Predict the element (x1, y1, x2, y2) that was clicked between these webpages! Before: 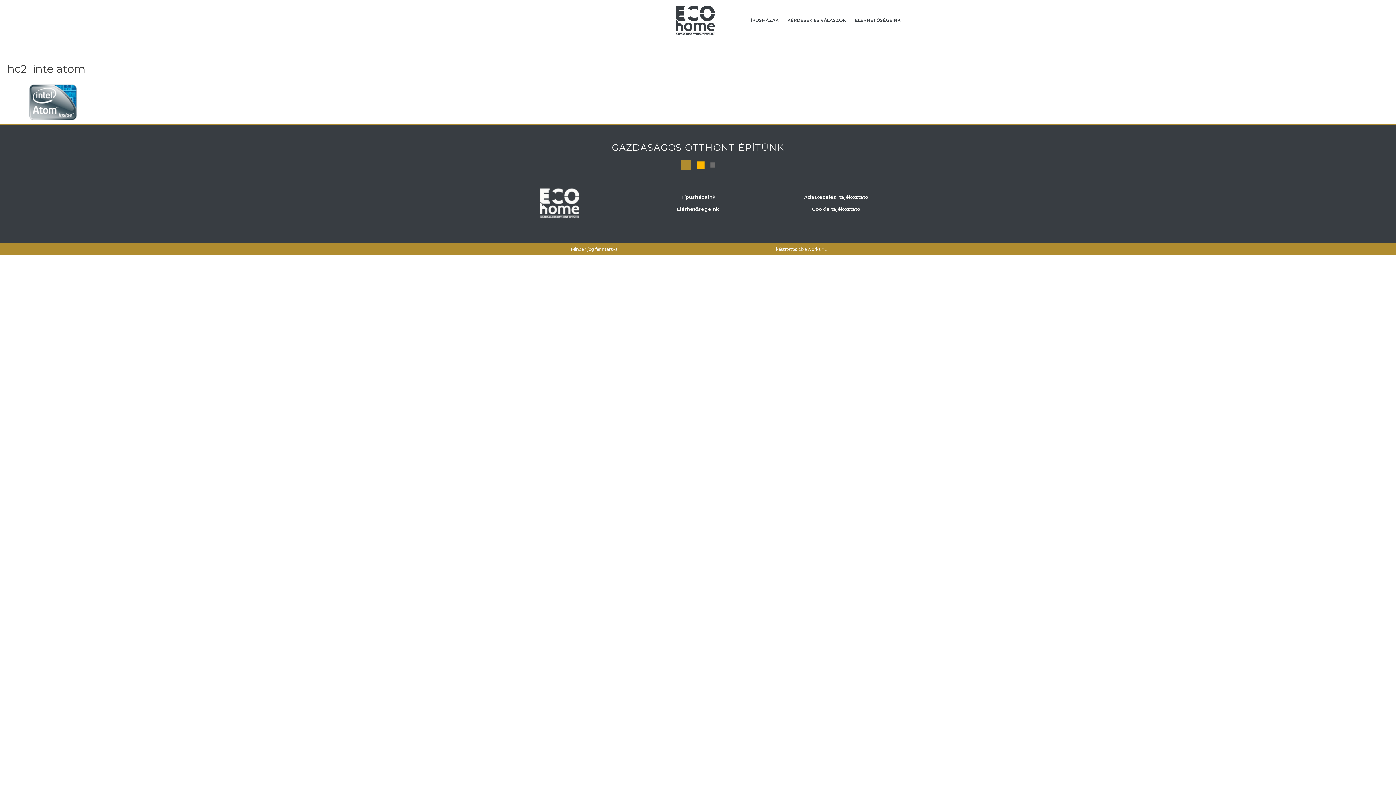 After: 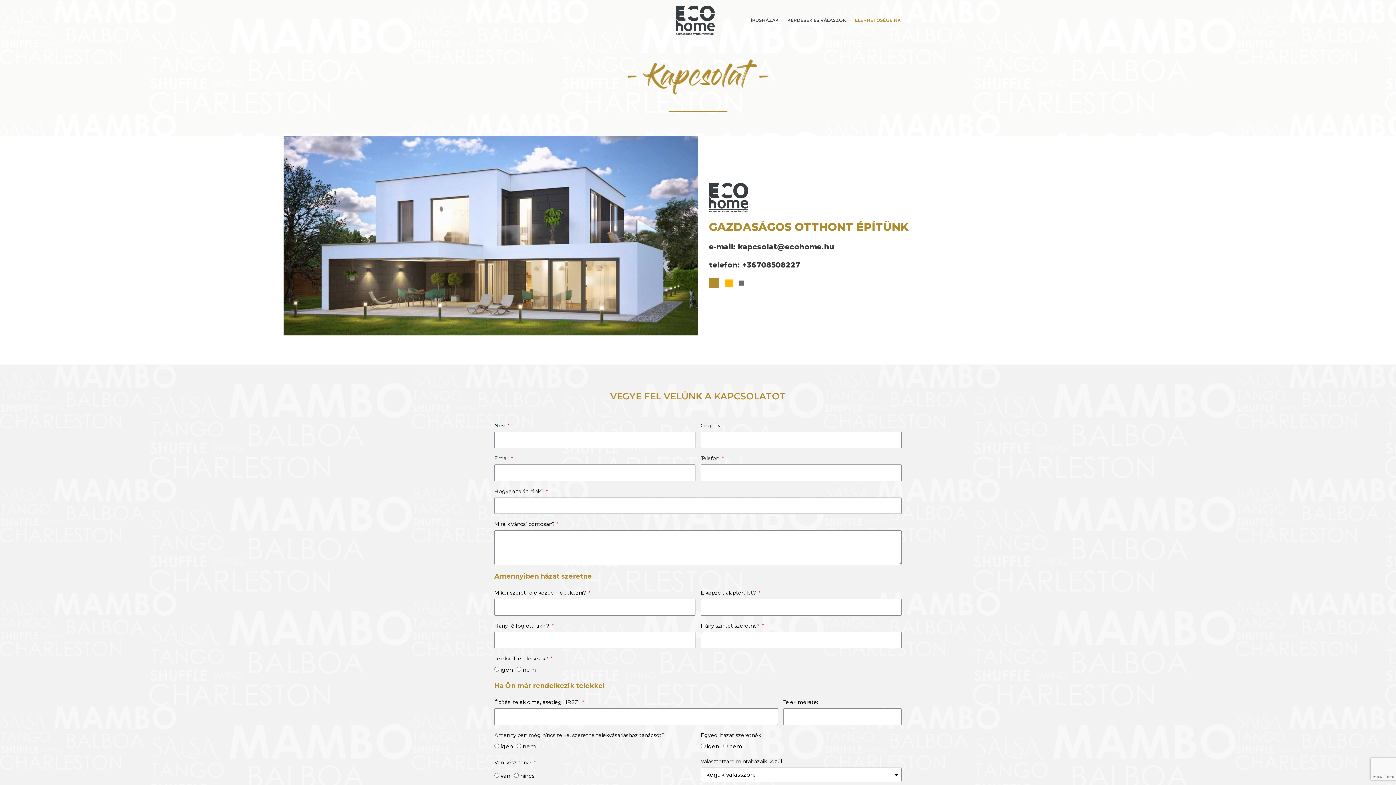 Action: bbox: (677, 206, 719, 212) label: Elérhetőségeink